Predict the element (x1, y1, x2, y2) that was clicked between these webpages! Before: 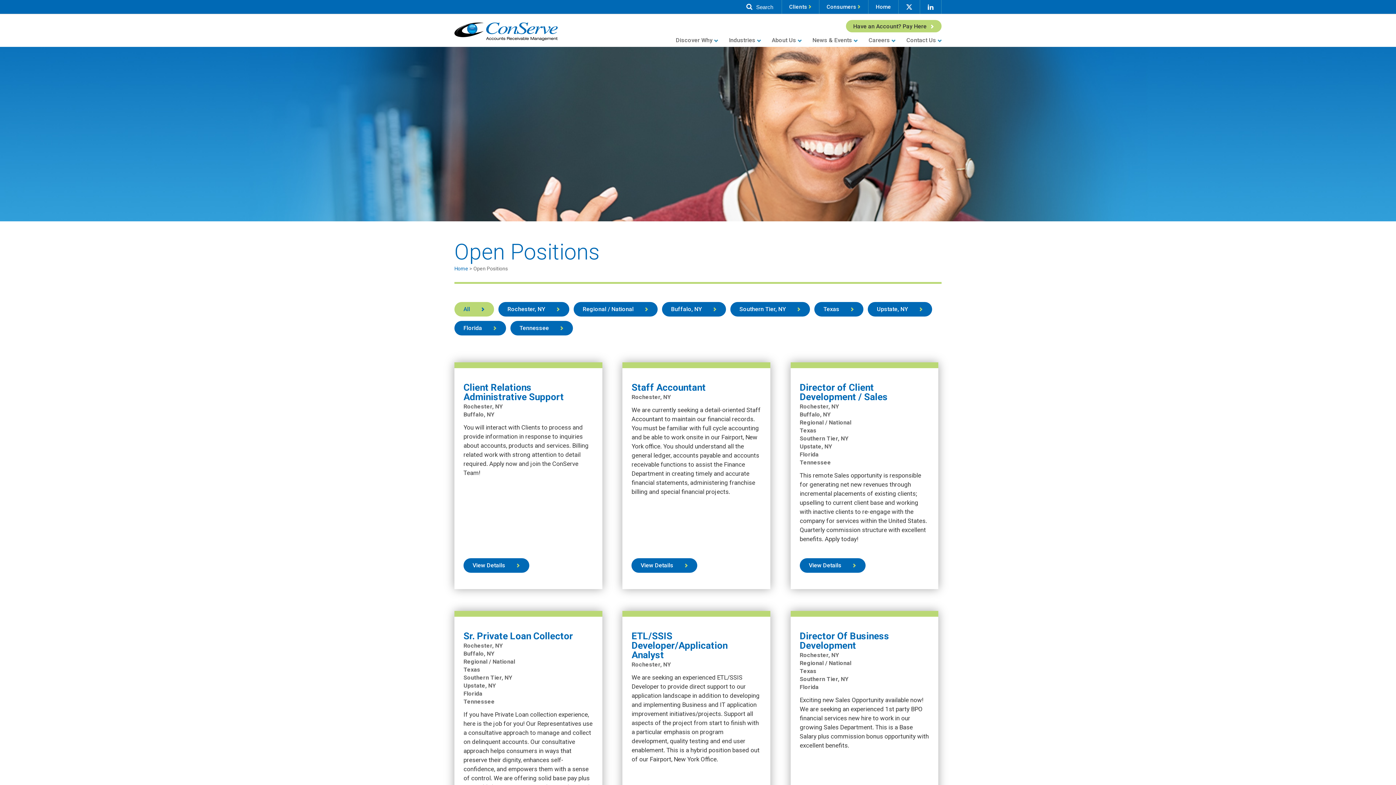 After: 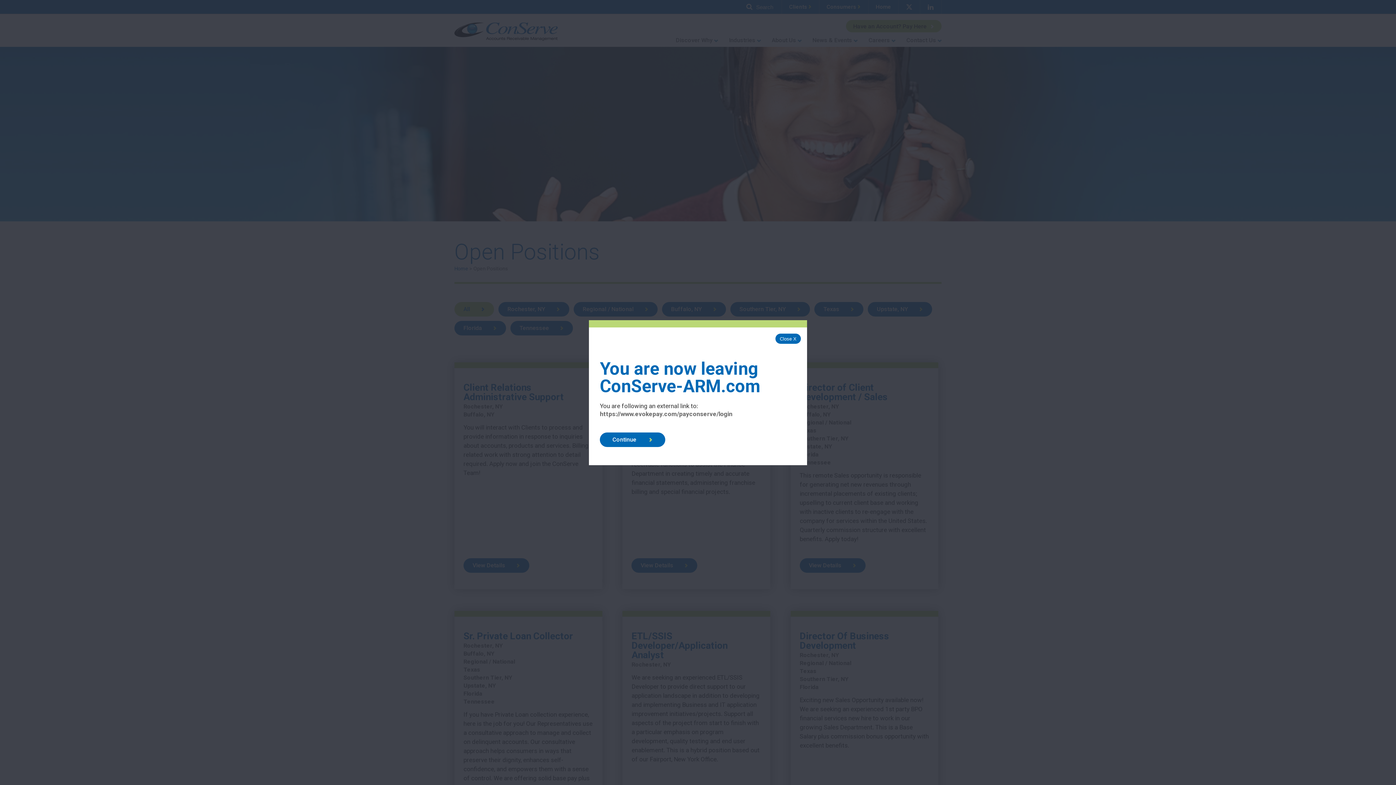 Action: bbox: (846, 20, 941, 32) label: Have an Account? Pay Here